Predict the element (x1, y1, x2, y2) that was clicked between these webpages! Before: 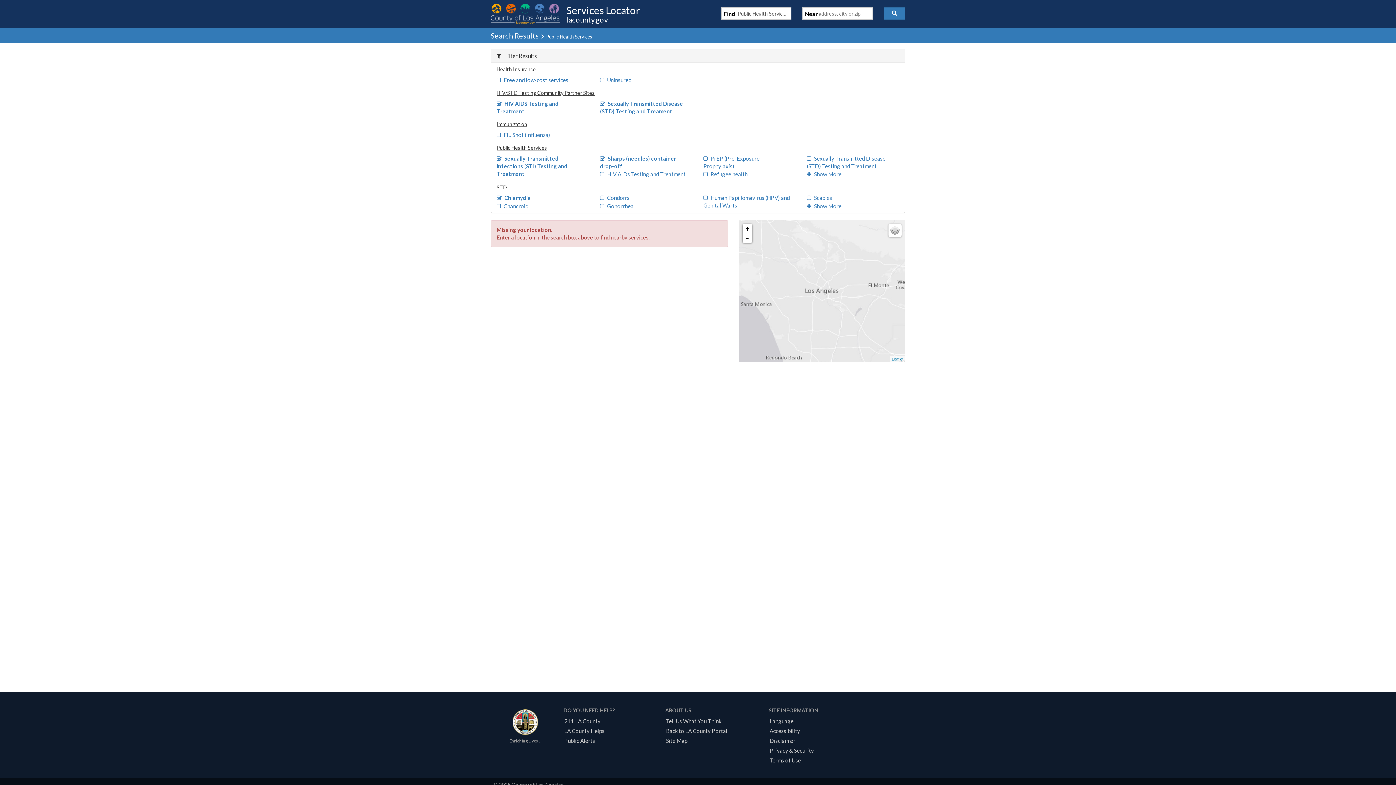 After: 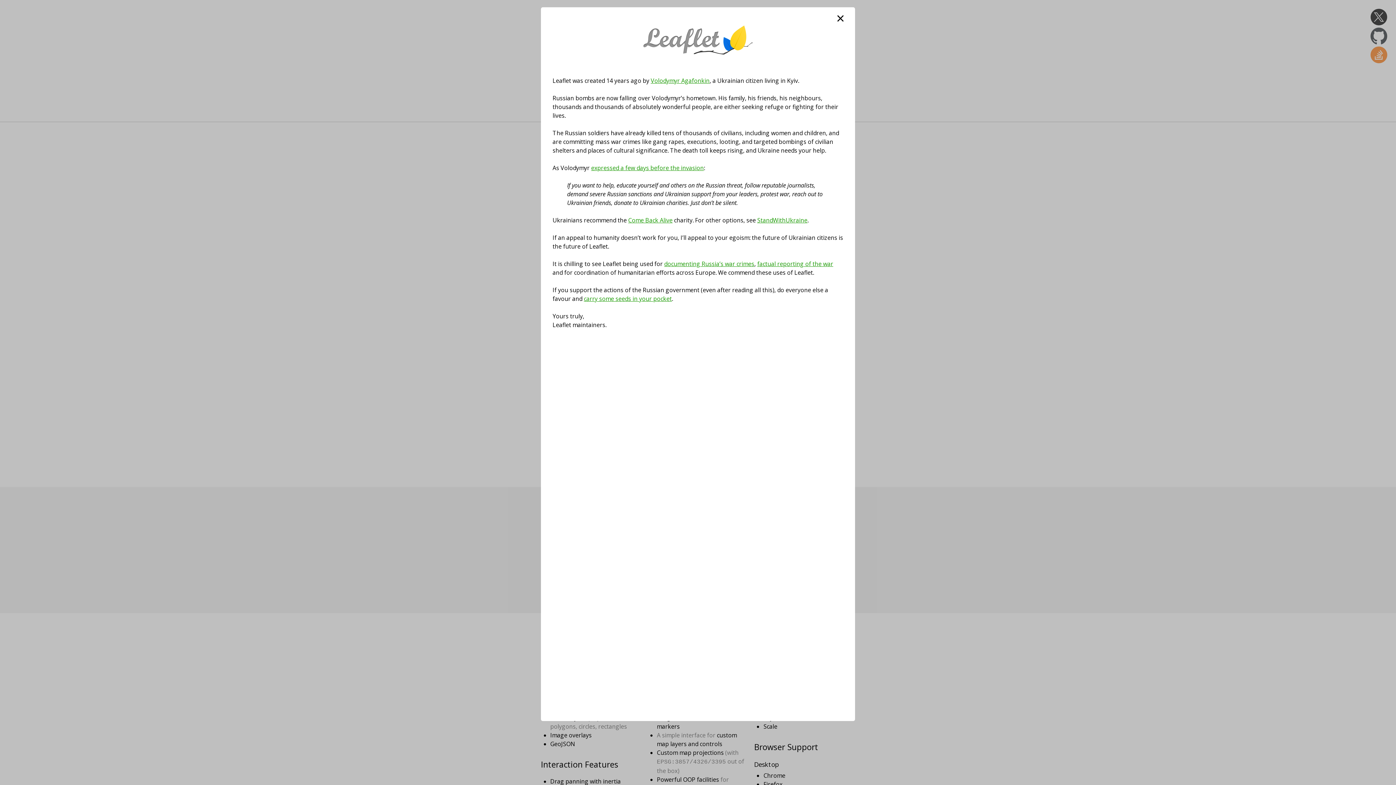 Action: bbox: (892, 357, 903, 361) label: Leaflet